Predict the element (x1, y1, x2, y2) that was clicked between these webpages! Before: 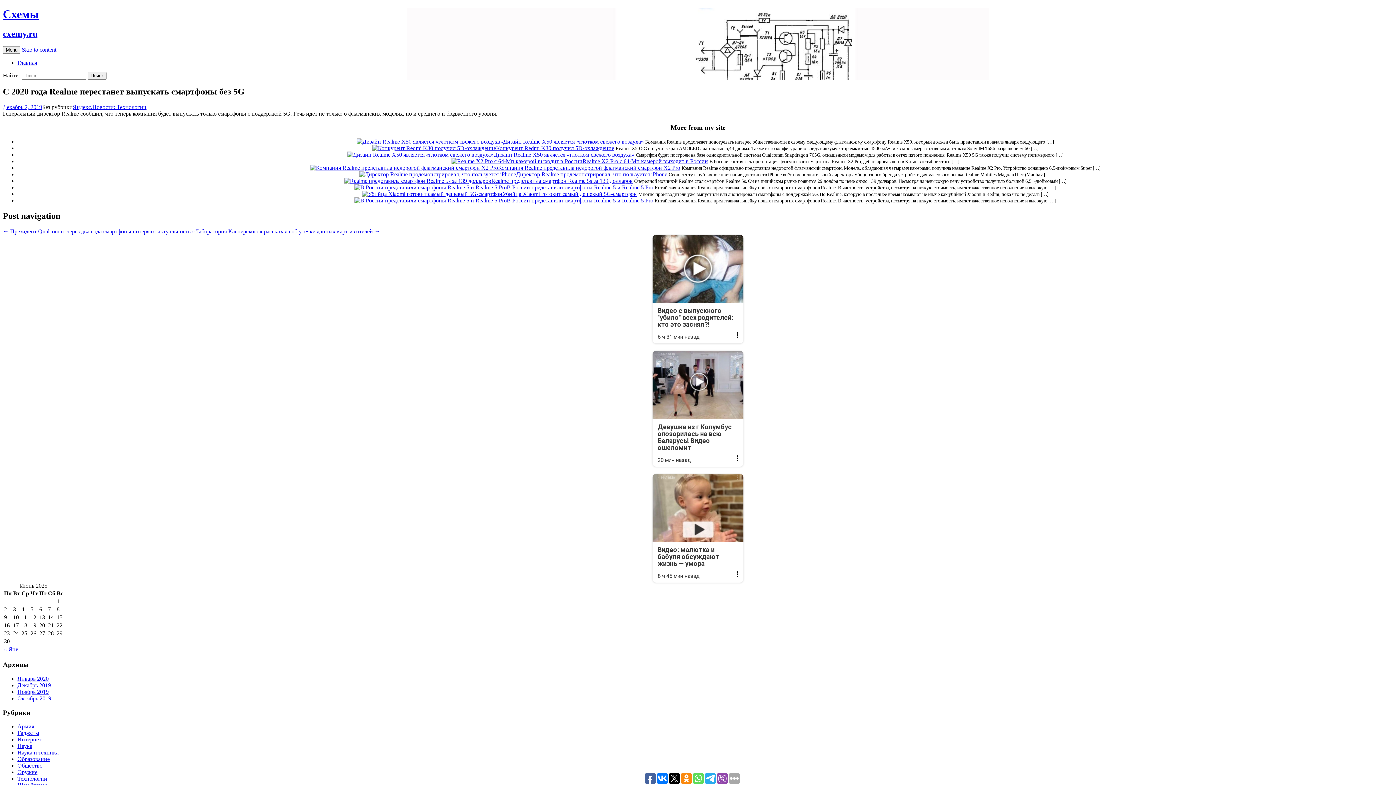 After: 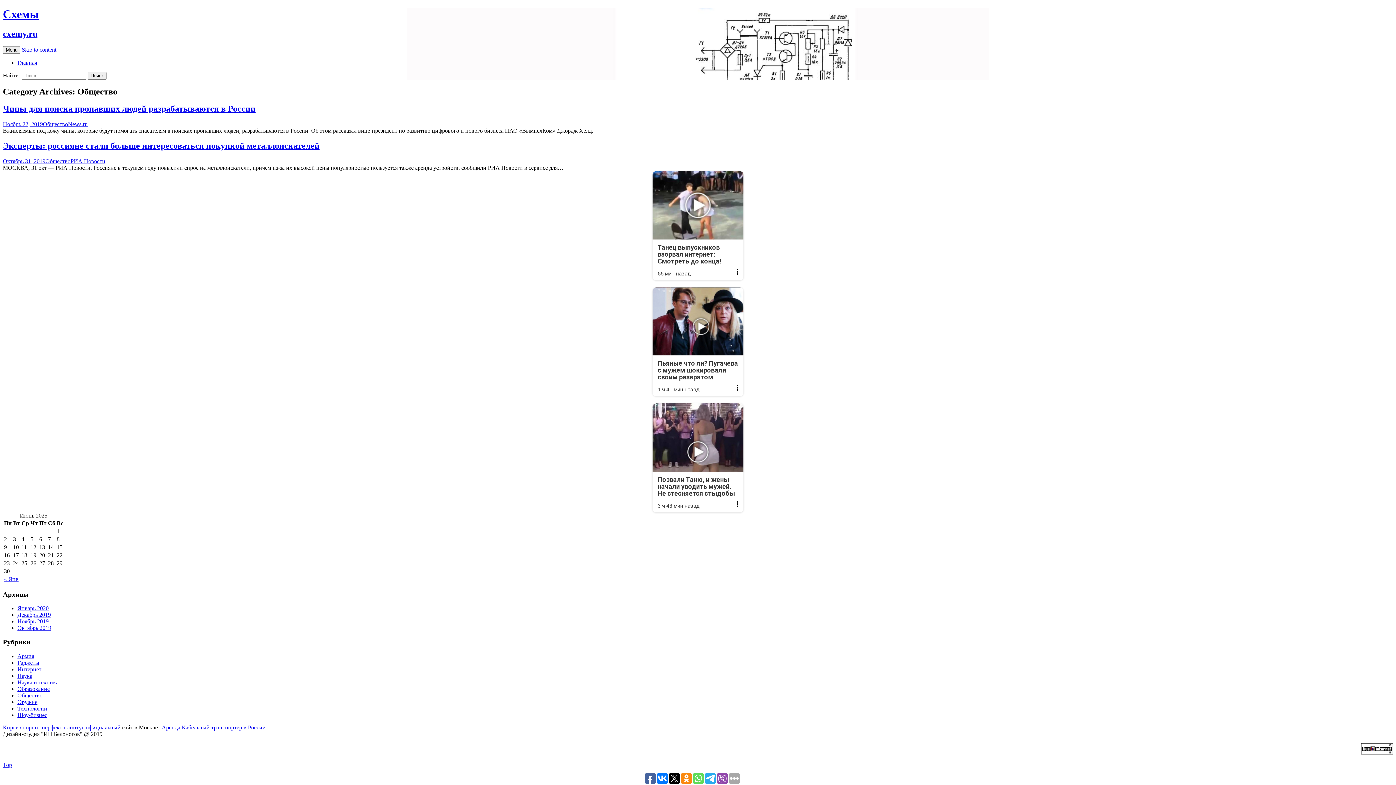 Action: bbox: (17, 762, 42, 769) label: Общество